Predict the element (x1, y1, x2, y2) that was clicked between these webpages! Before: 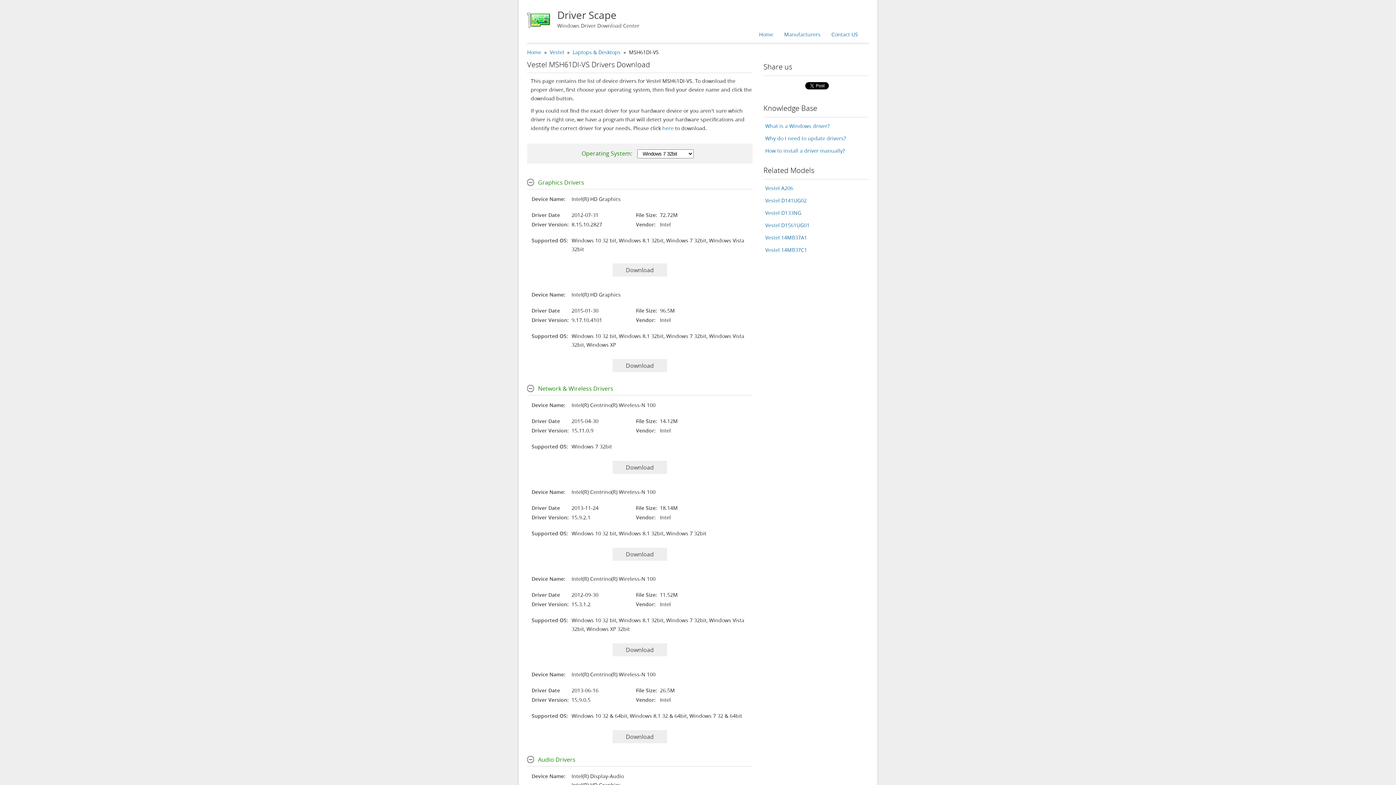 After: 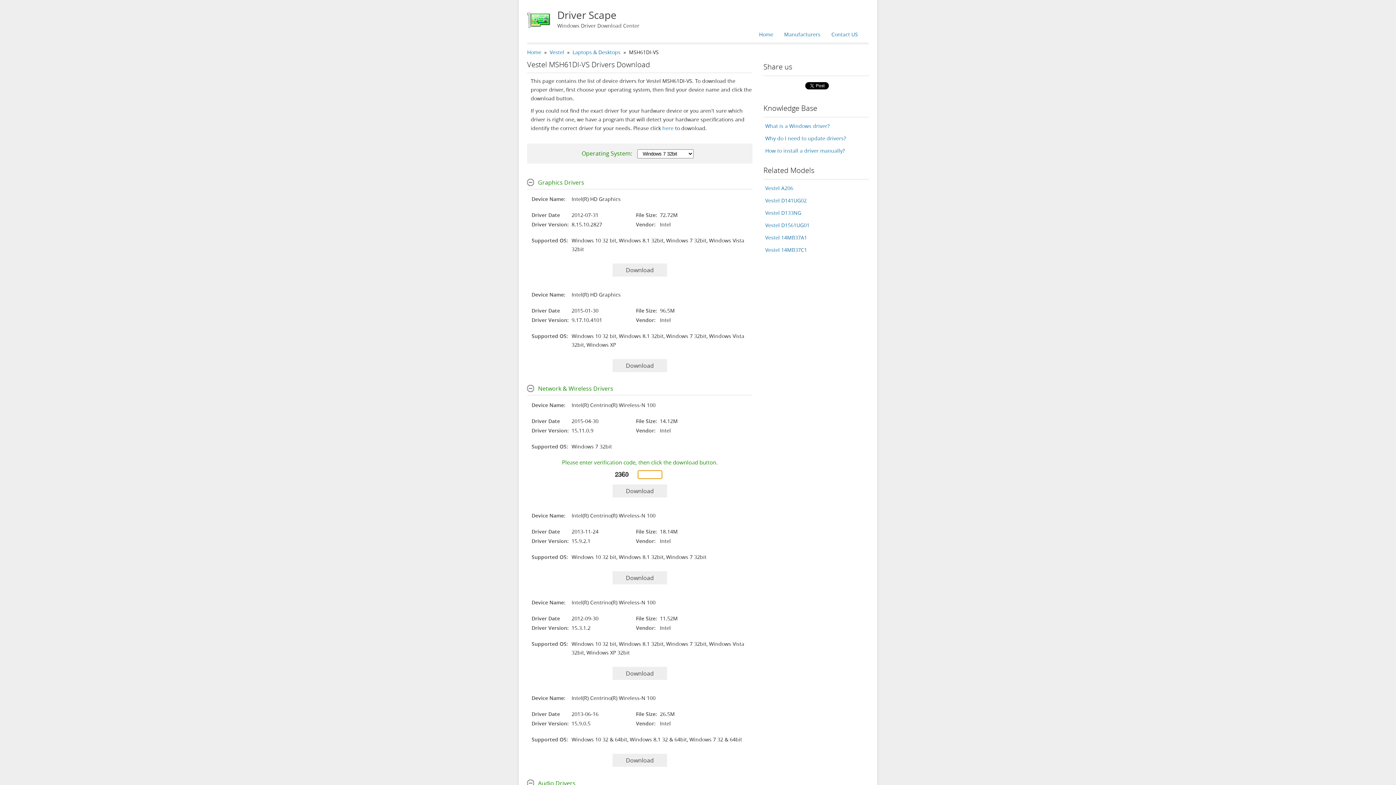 Action: label: Download bbox: (612, 461, 667, 474)